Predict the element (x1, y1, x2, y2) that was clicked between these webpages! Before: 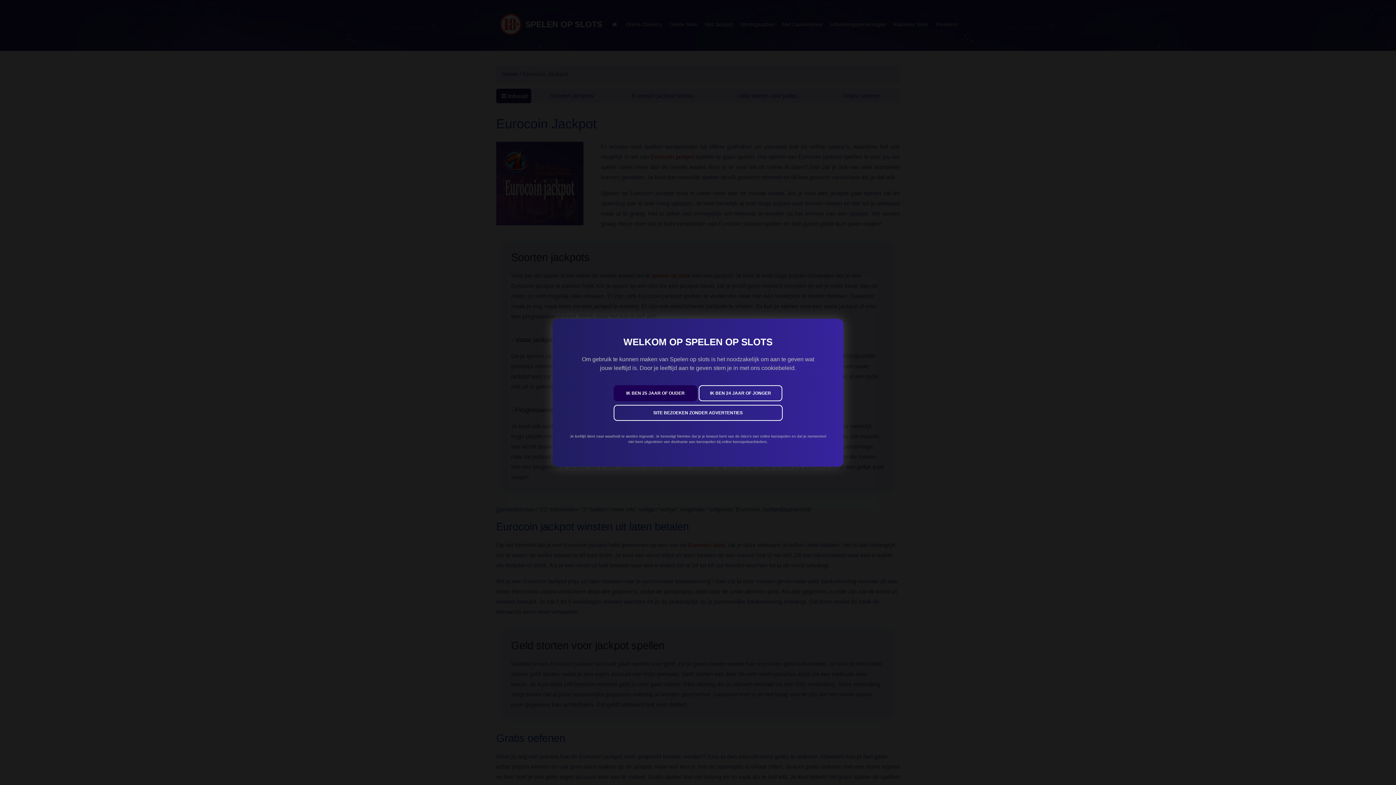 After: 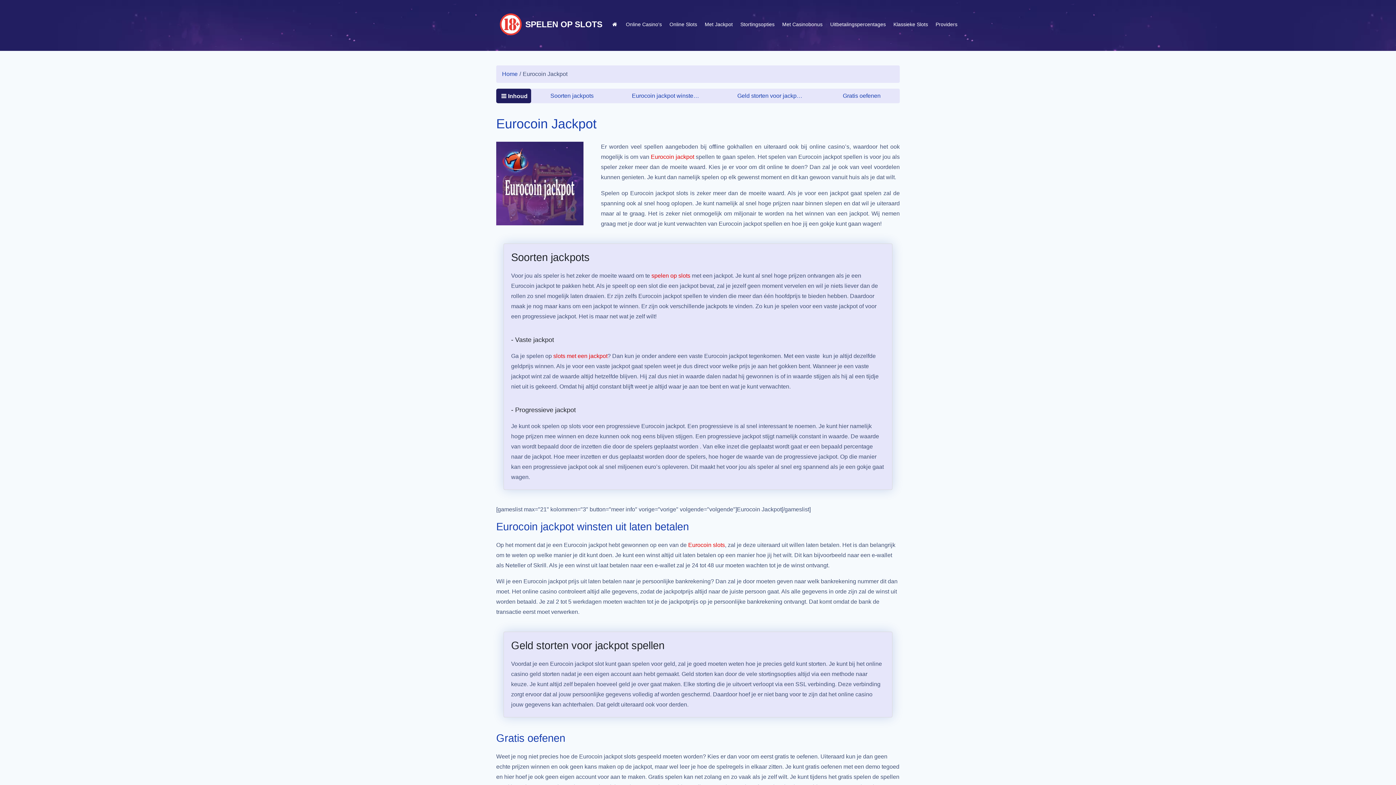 Action: bbox: (613, 385, 697, 401) label: IK BEN 25 JAAR OF OUDER